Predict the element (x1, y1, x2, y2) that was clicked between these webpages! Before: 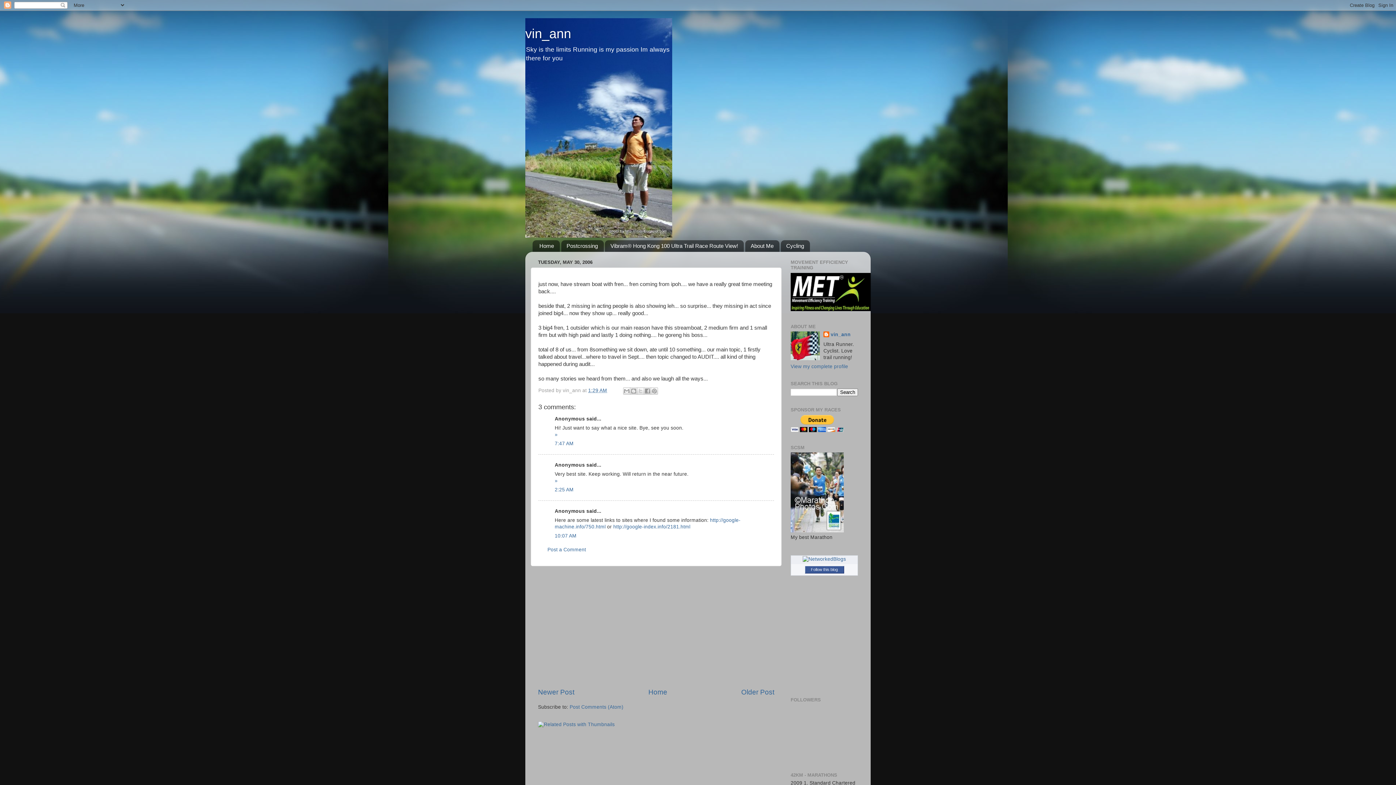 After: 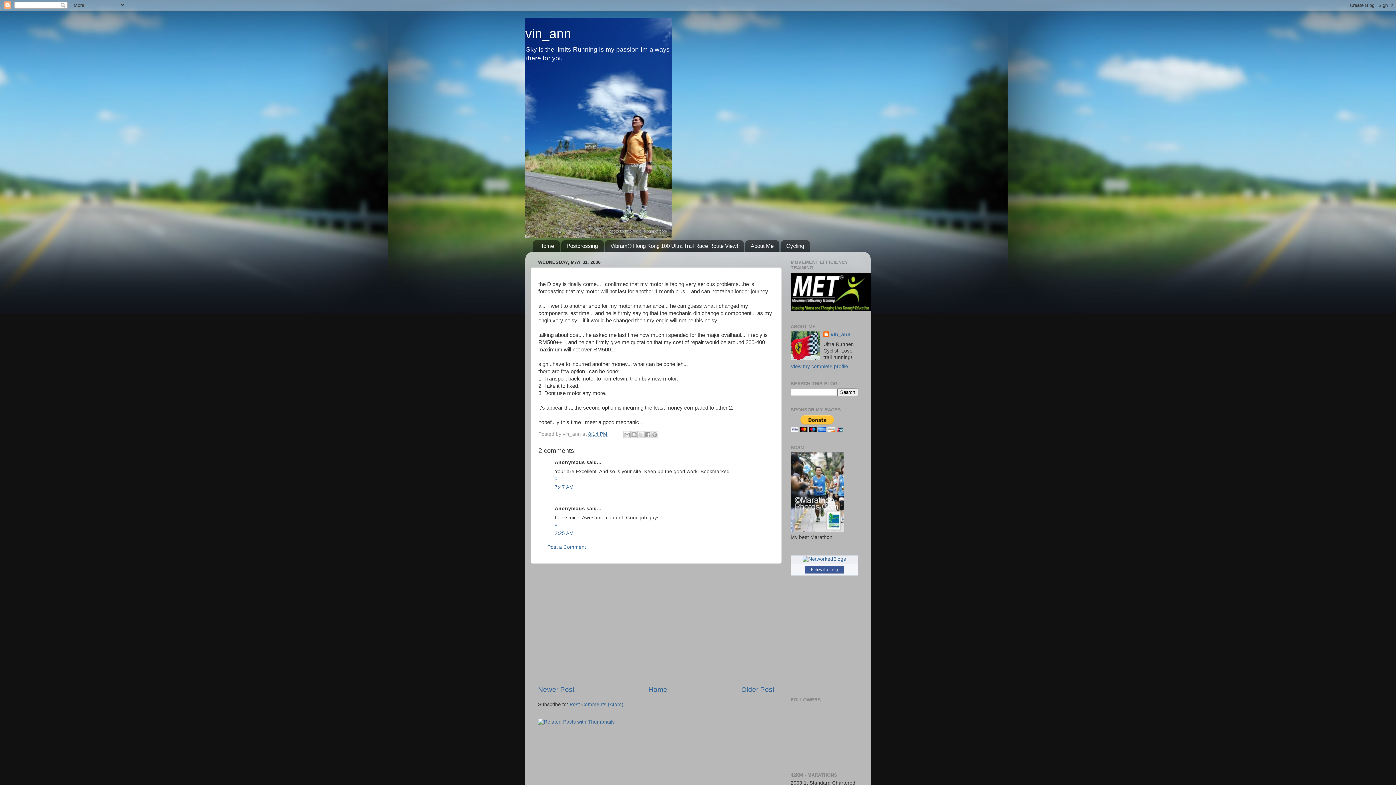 Action: label: Newer Post bbox: (538, 688, 574, 696)